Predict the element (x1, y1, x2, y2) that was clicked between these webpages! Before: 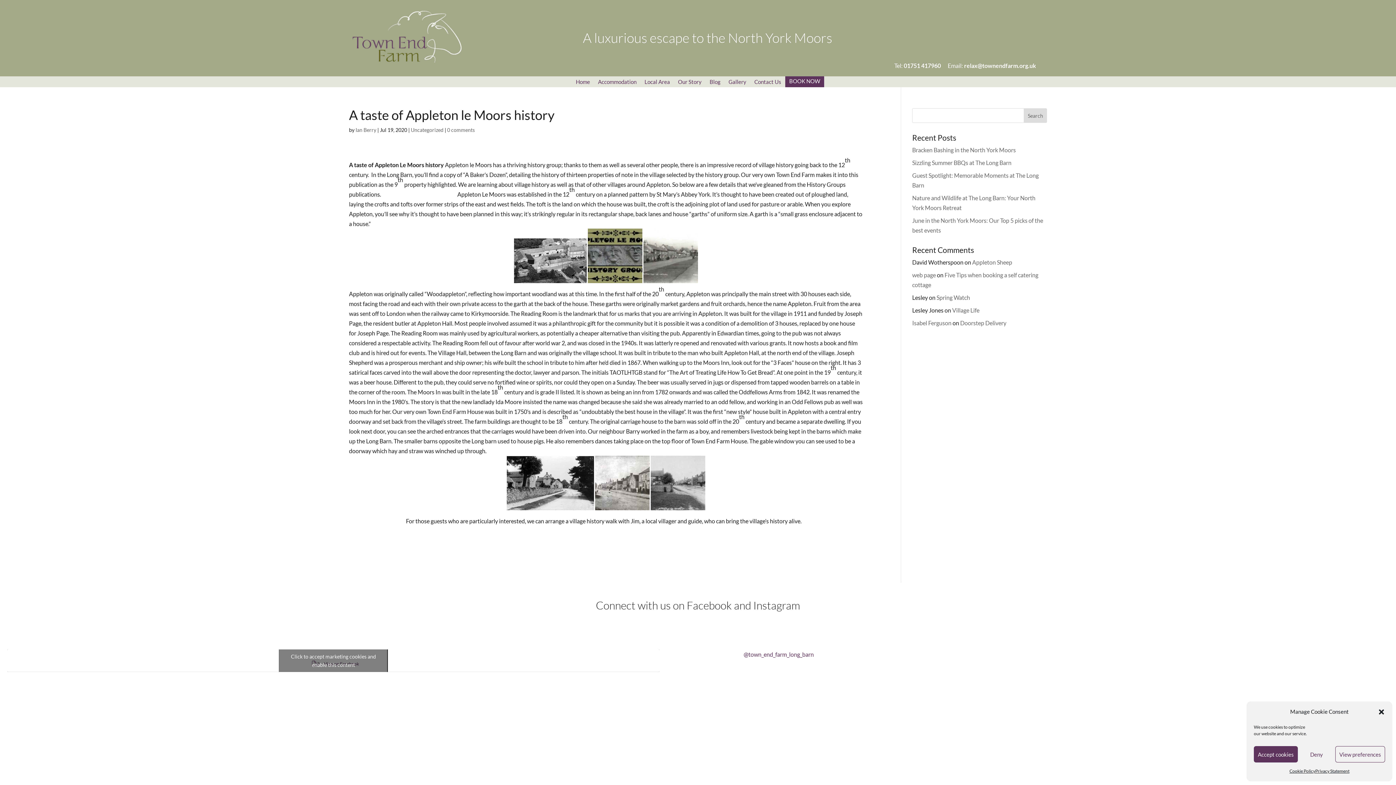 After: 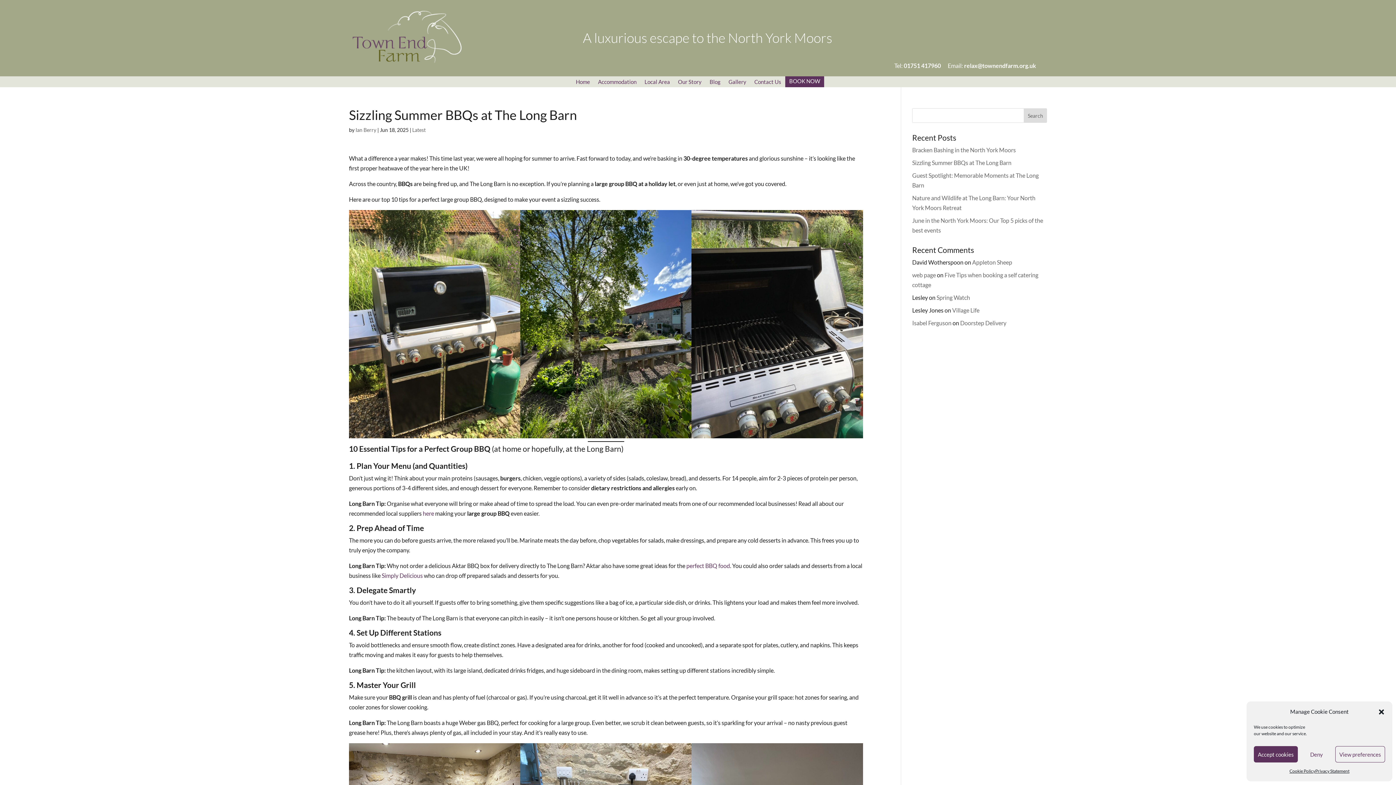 Action: bbox: (912, 159, 1011, 166) label: Sizzling Summer BBQs at The Long Barn